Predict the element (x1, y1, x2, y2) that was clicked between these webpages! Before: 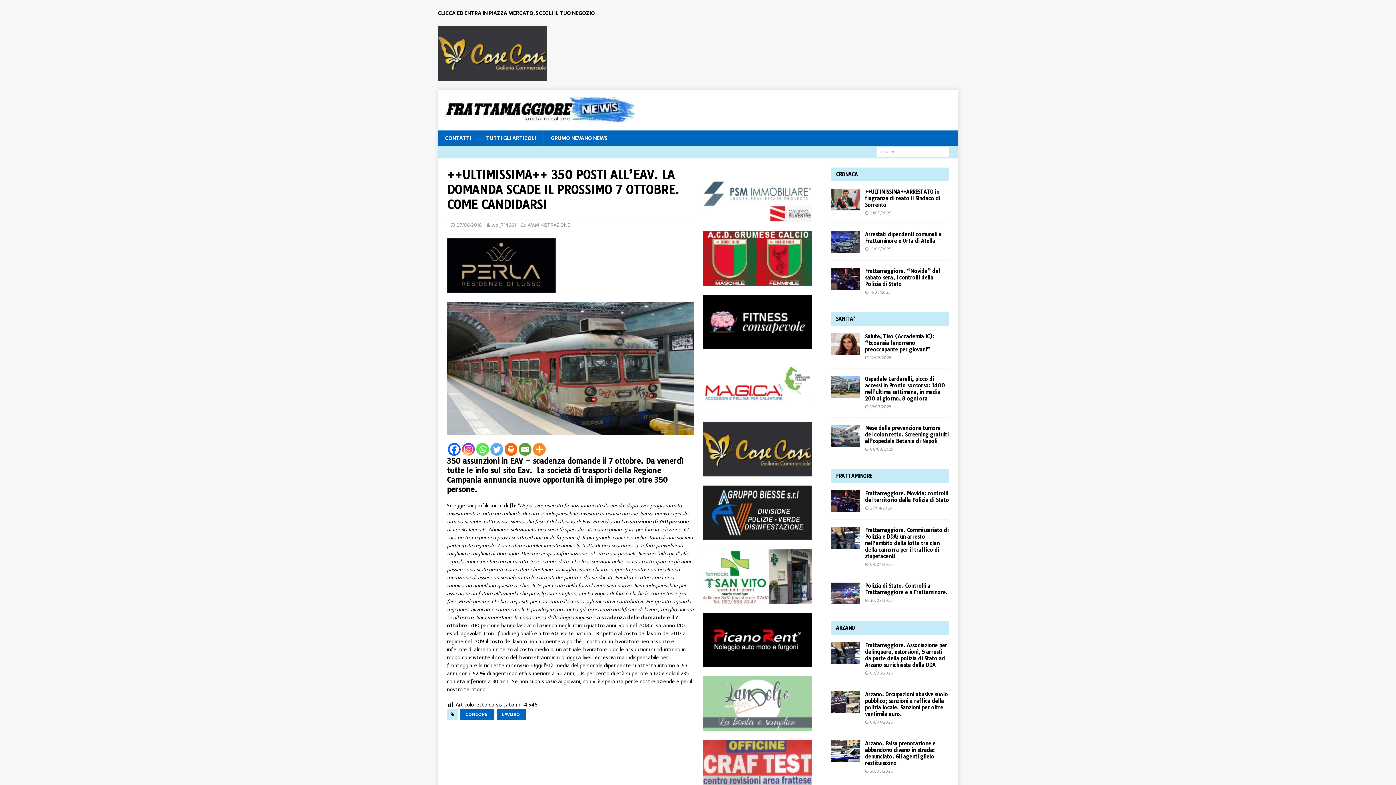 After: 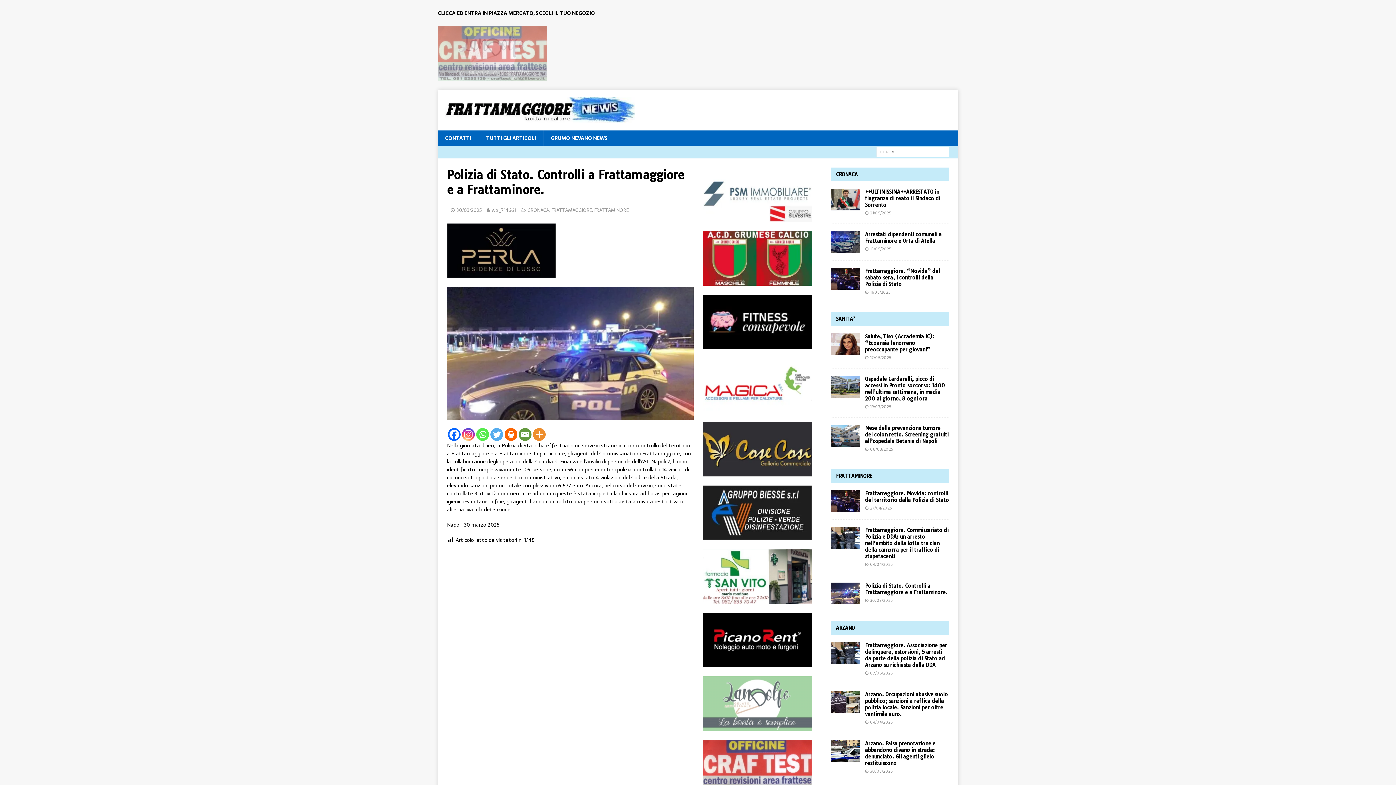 Action: bbox: (830, 582, 859, 604)